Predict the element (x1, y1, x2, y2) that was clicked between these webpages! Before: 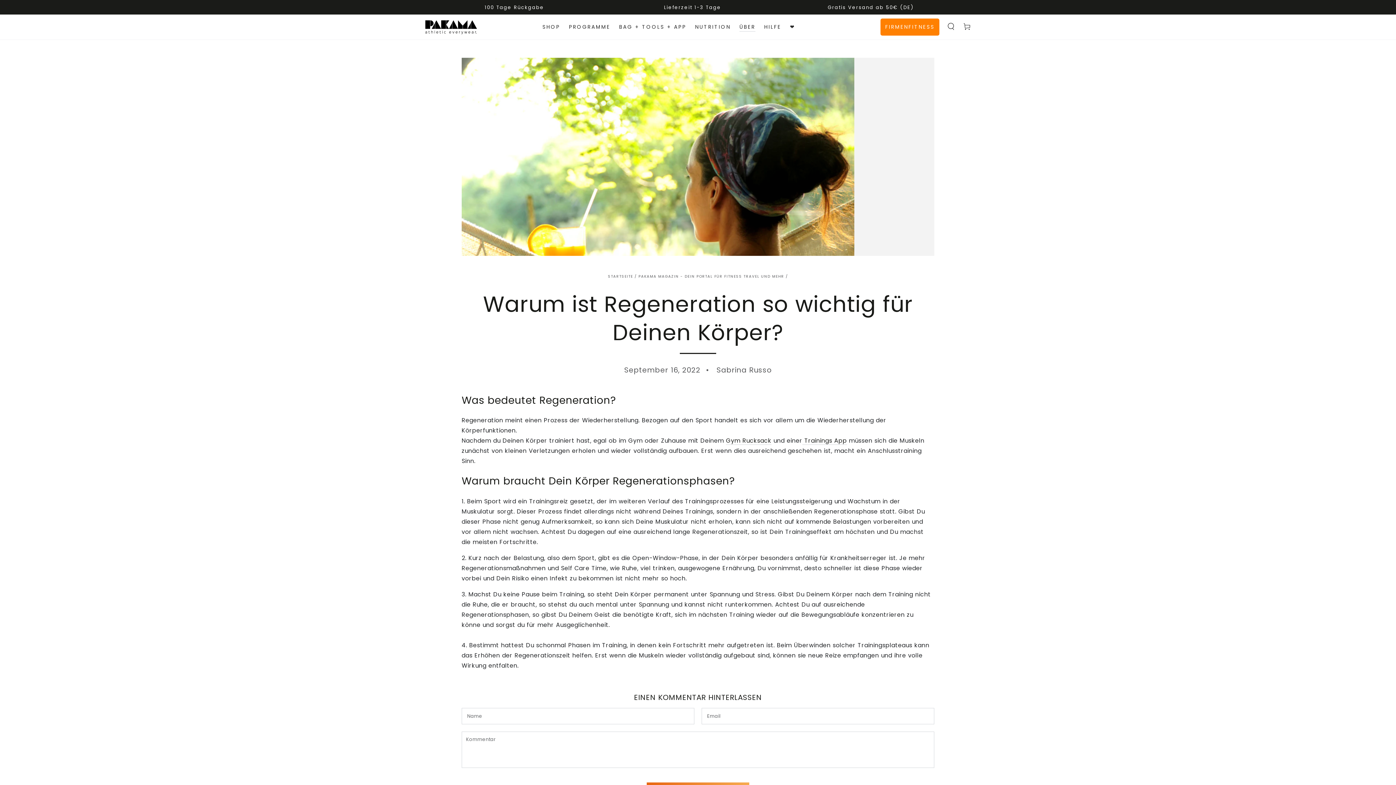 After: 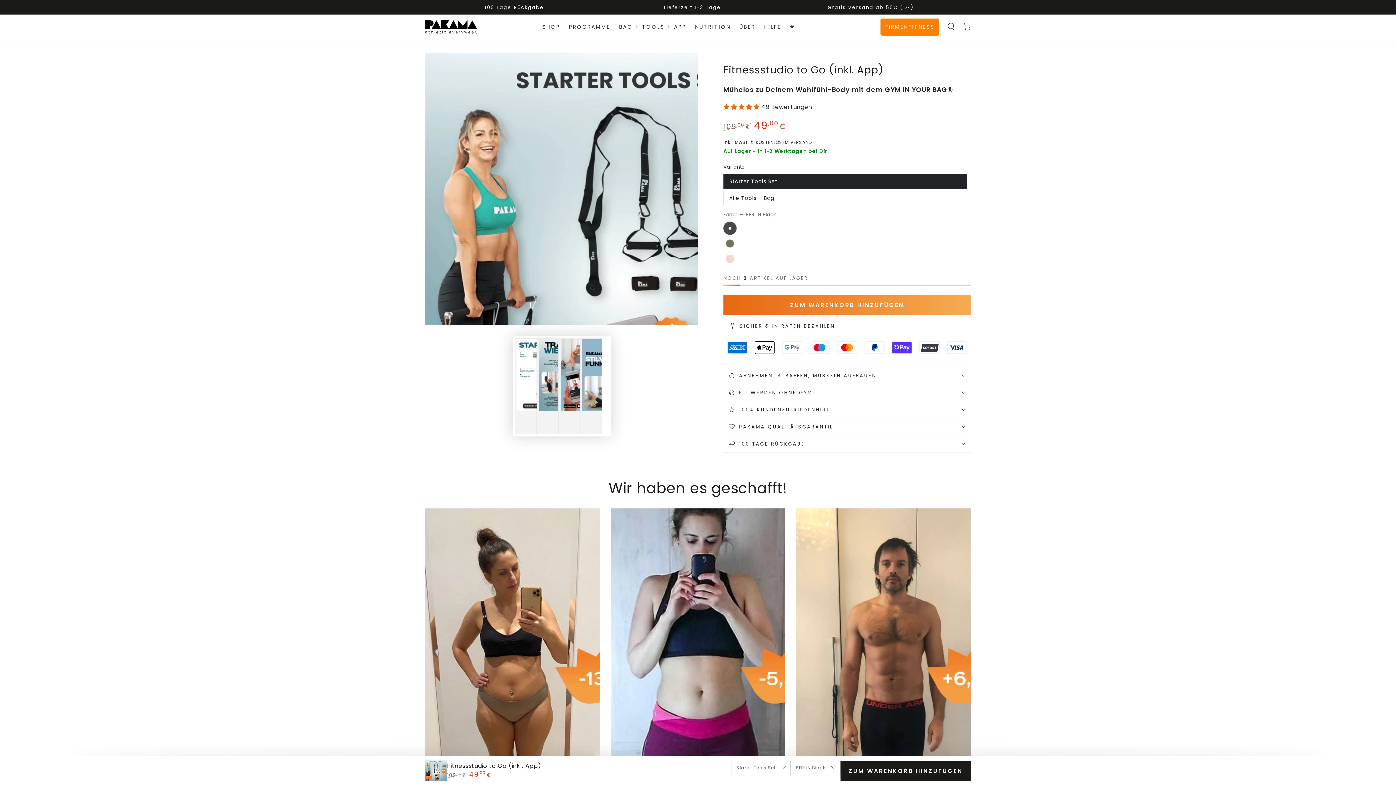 Action: label: Gym Rucksack bbox: (726, 436, 771, 445)